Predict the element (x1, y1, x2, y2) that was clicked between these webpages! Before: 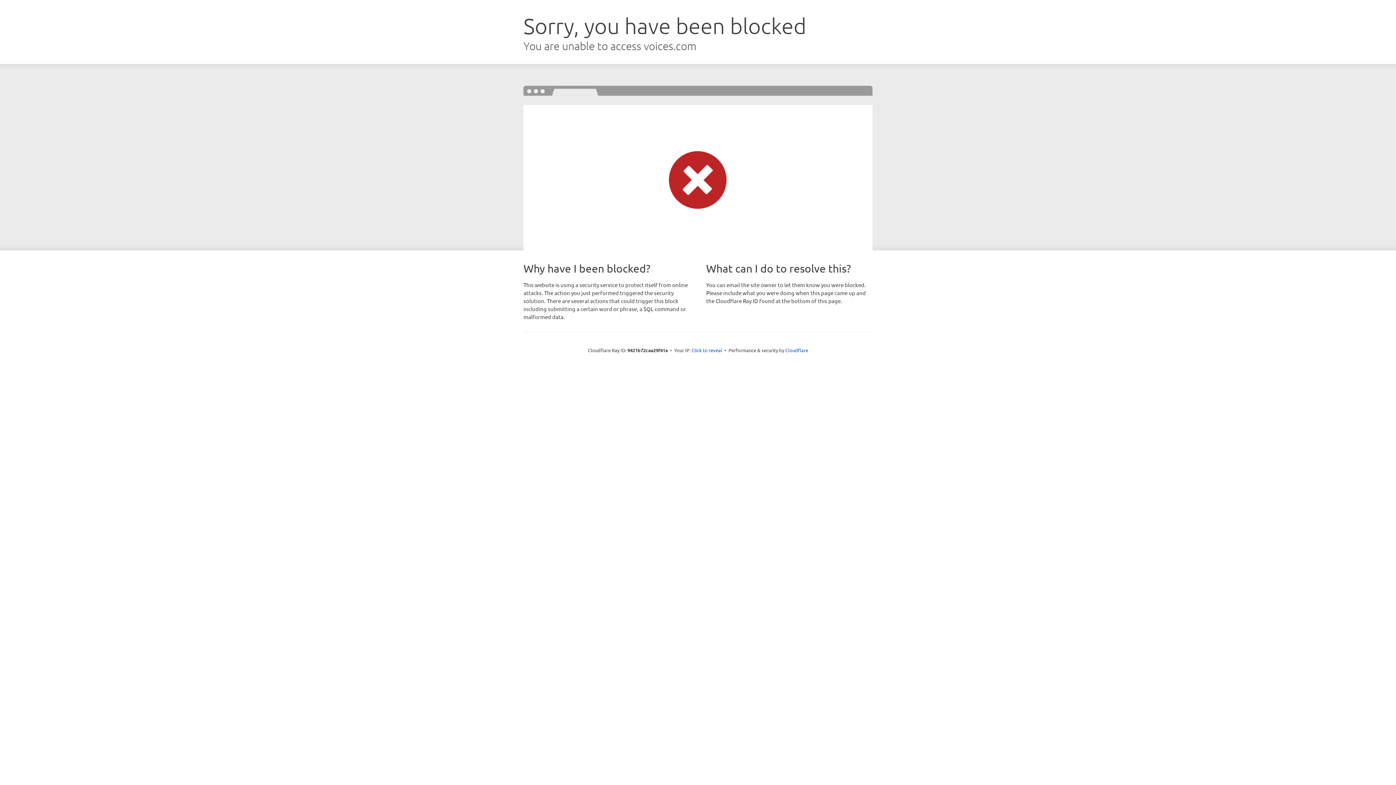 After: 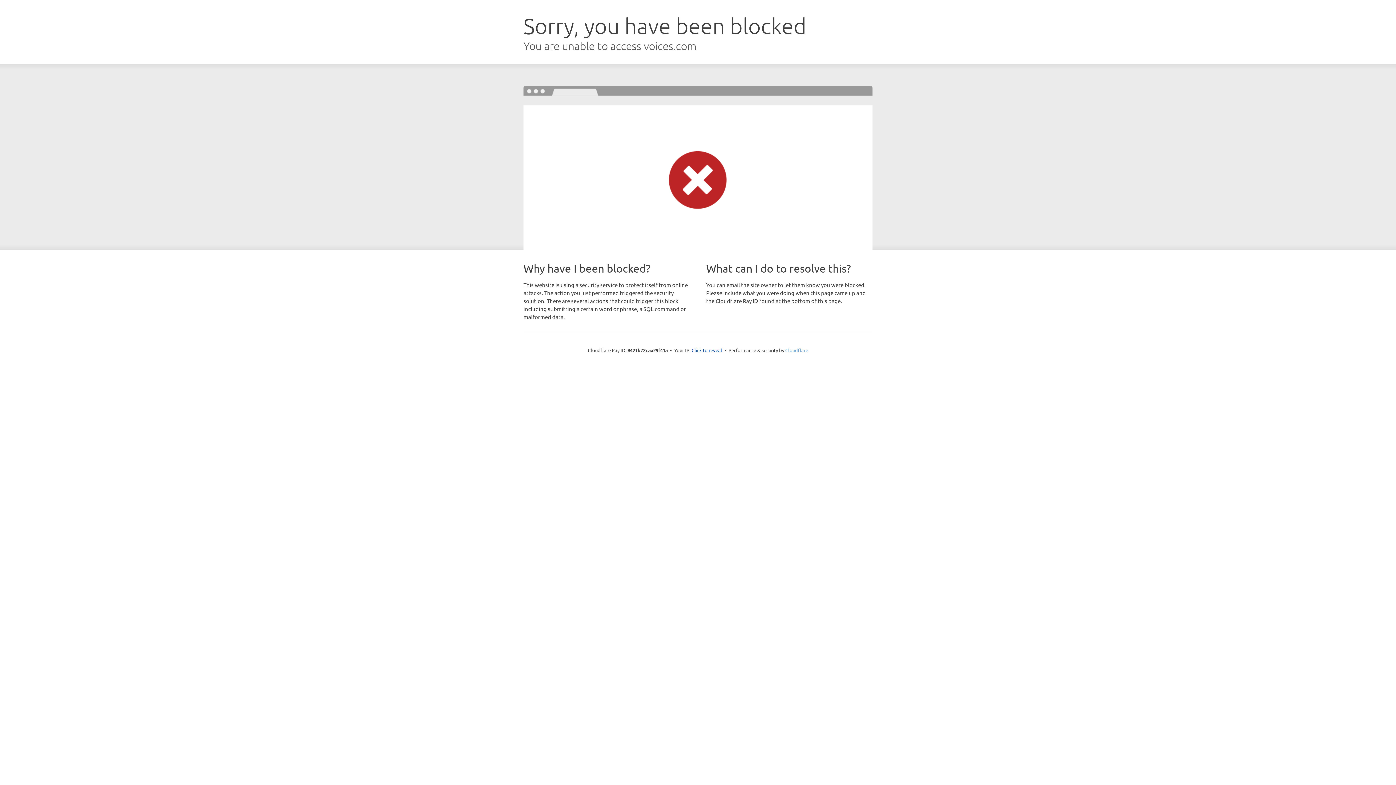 Action: bbox: (785, 347, 808, 353) label: Cloudflare